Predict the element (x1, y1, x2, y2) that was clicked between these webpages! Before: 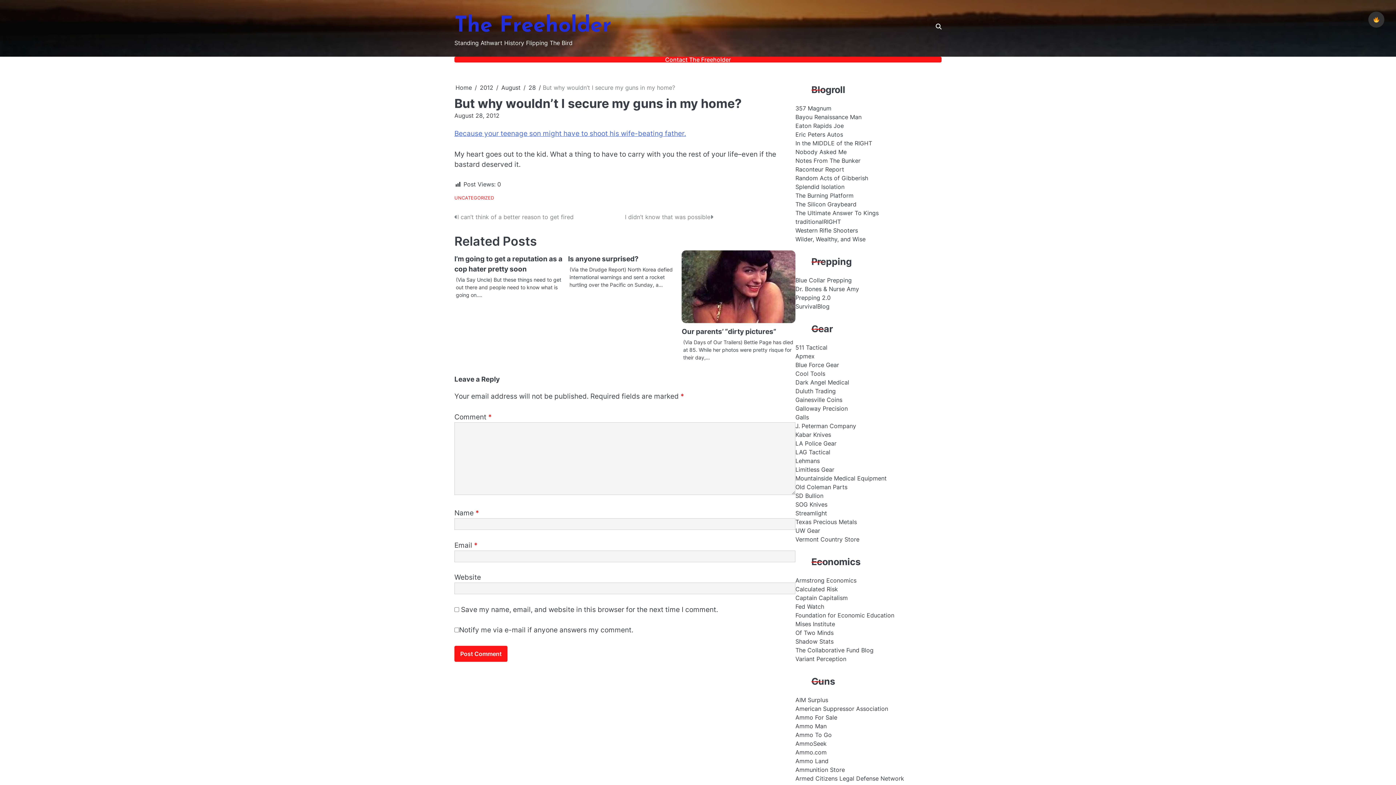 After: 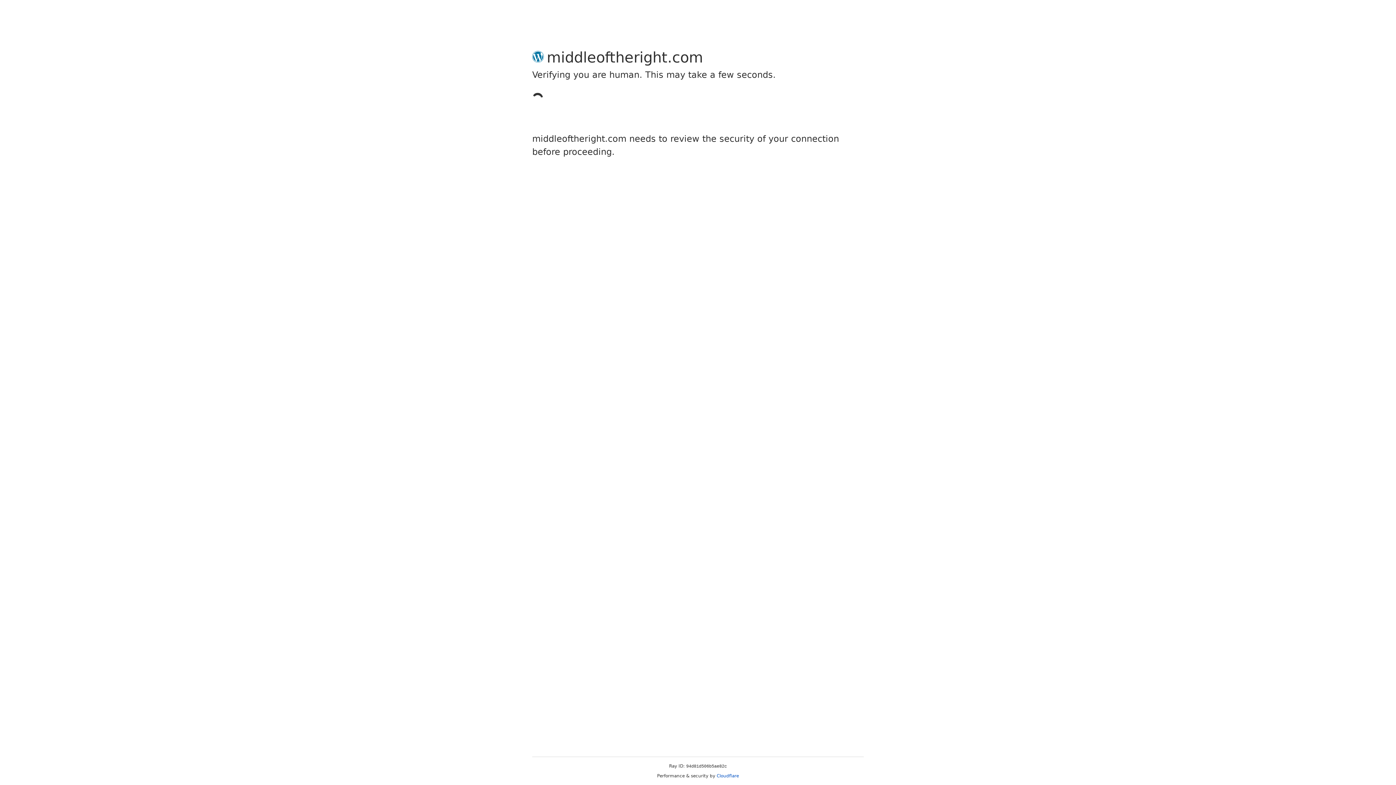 Action: label: In the MIDDLE of the RIGHT bbox: (795, 139, 872, 146)